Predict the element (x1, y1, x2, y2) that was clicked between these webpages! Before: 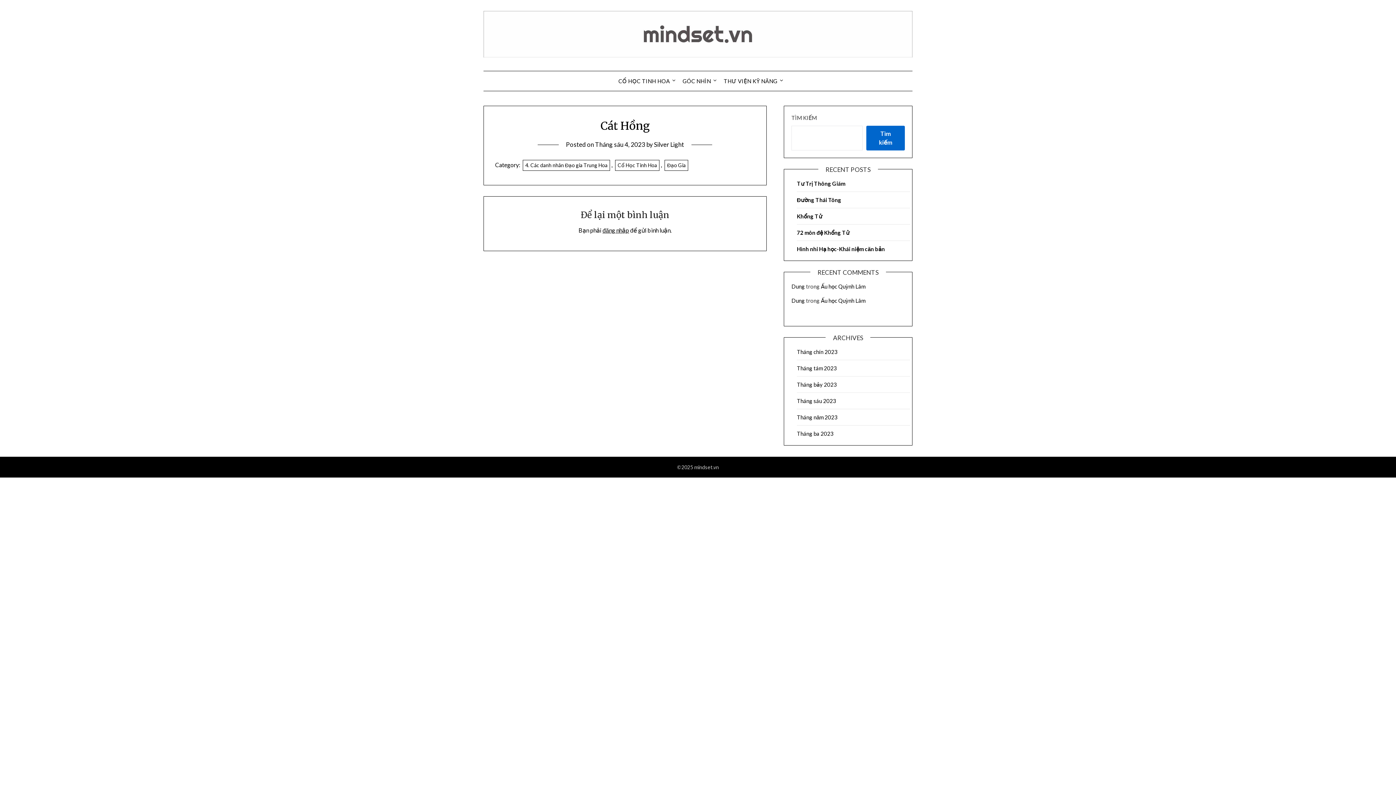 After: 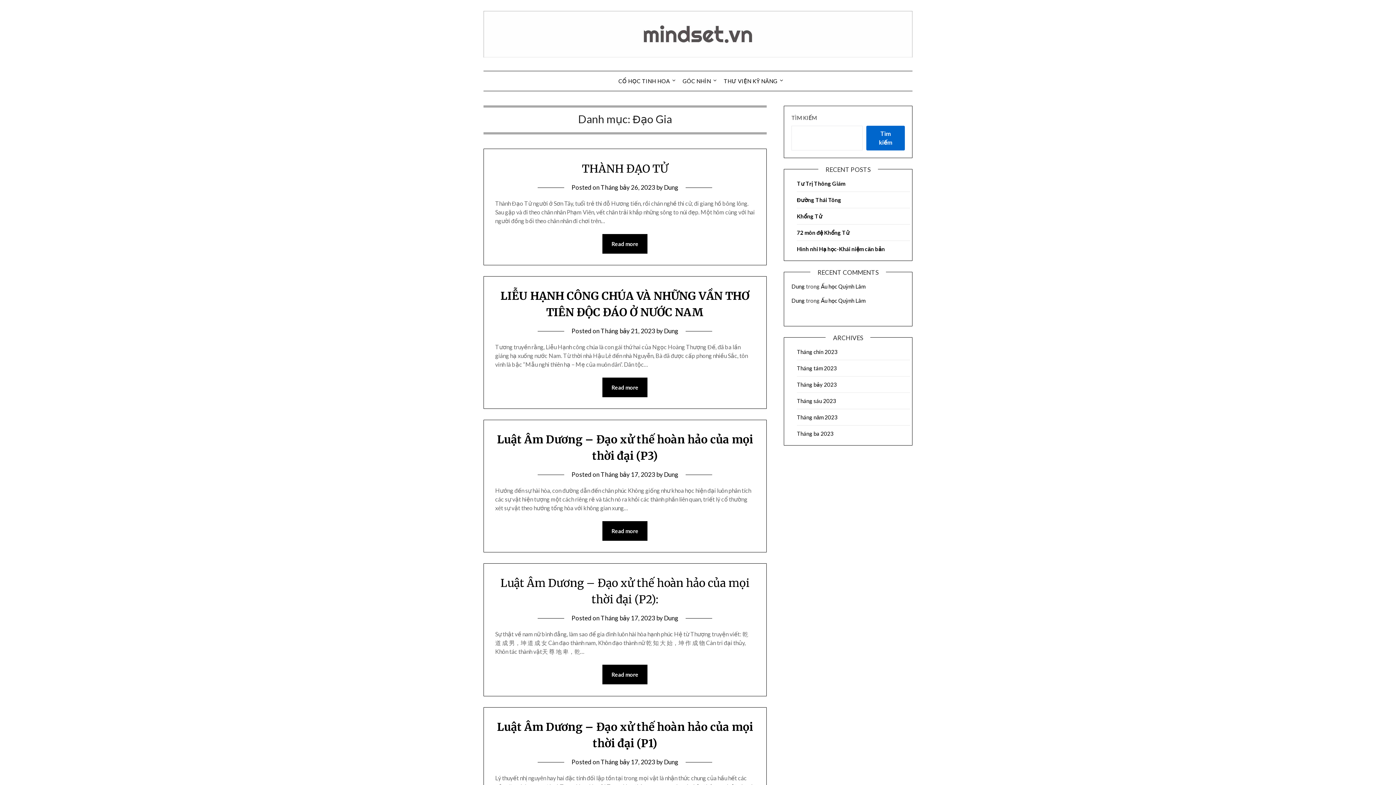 Action: bbox: (664, 159, 688, 170) label: Đạo Gia